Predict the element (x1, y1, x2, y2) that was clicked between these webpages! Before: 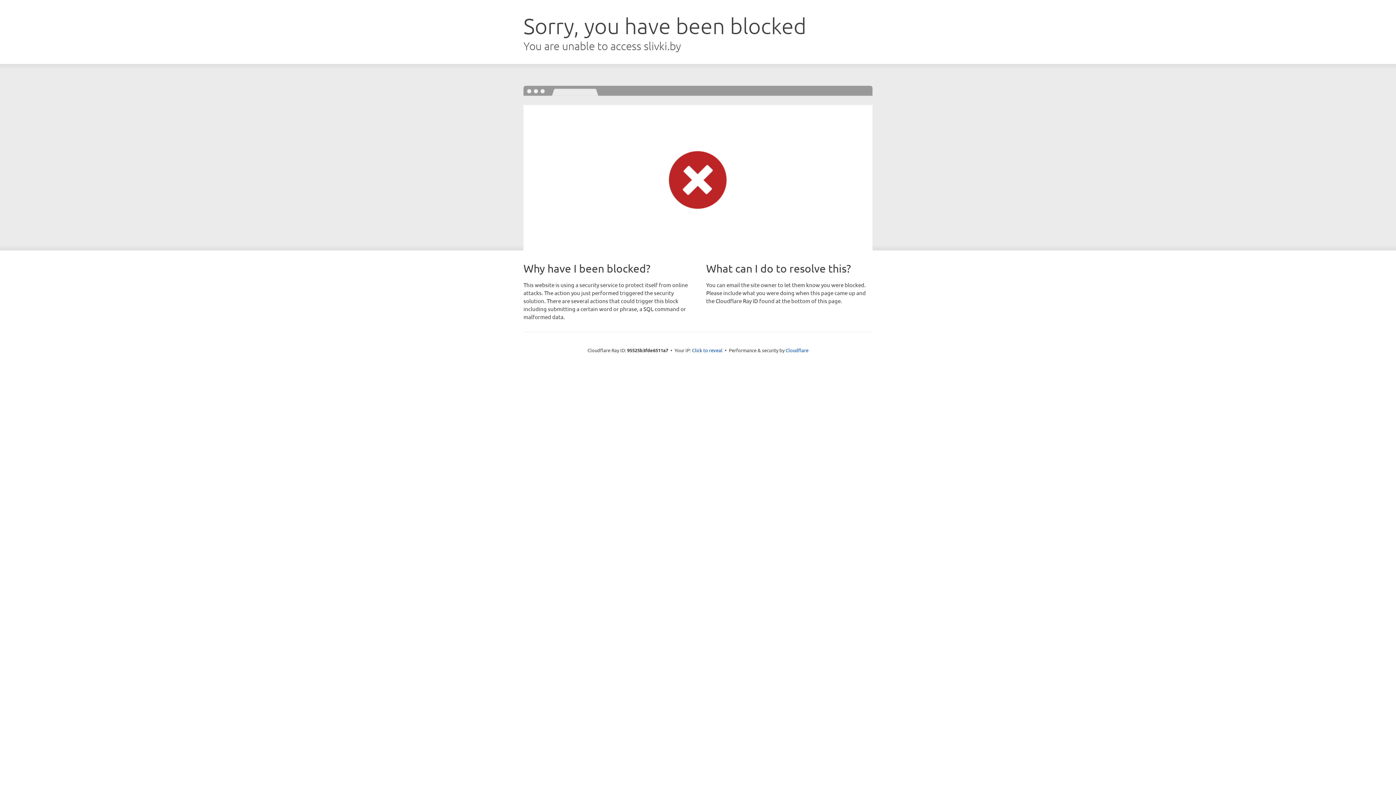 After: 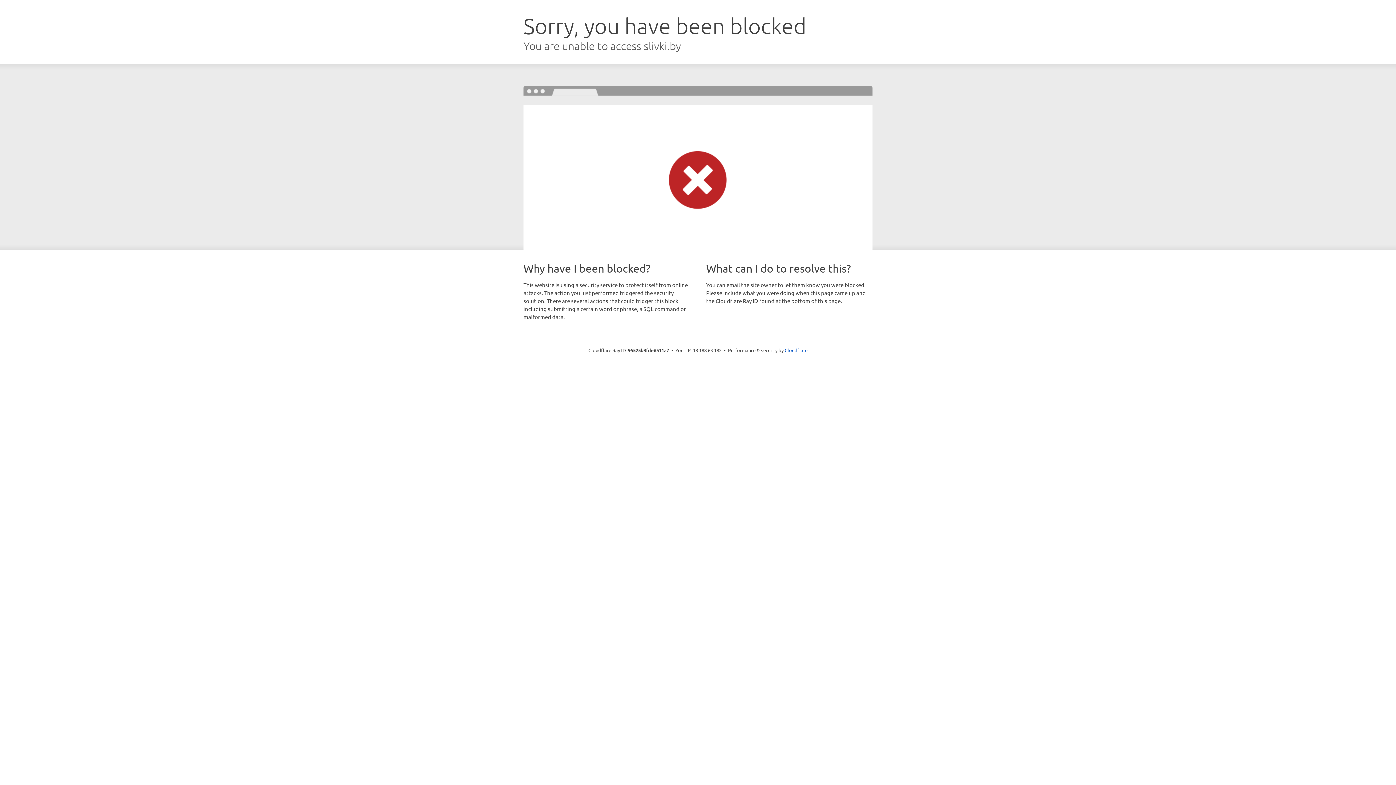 Action: label: Click to reveal bbox: (692, 346, 722, 353)